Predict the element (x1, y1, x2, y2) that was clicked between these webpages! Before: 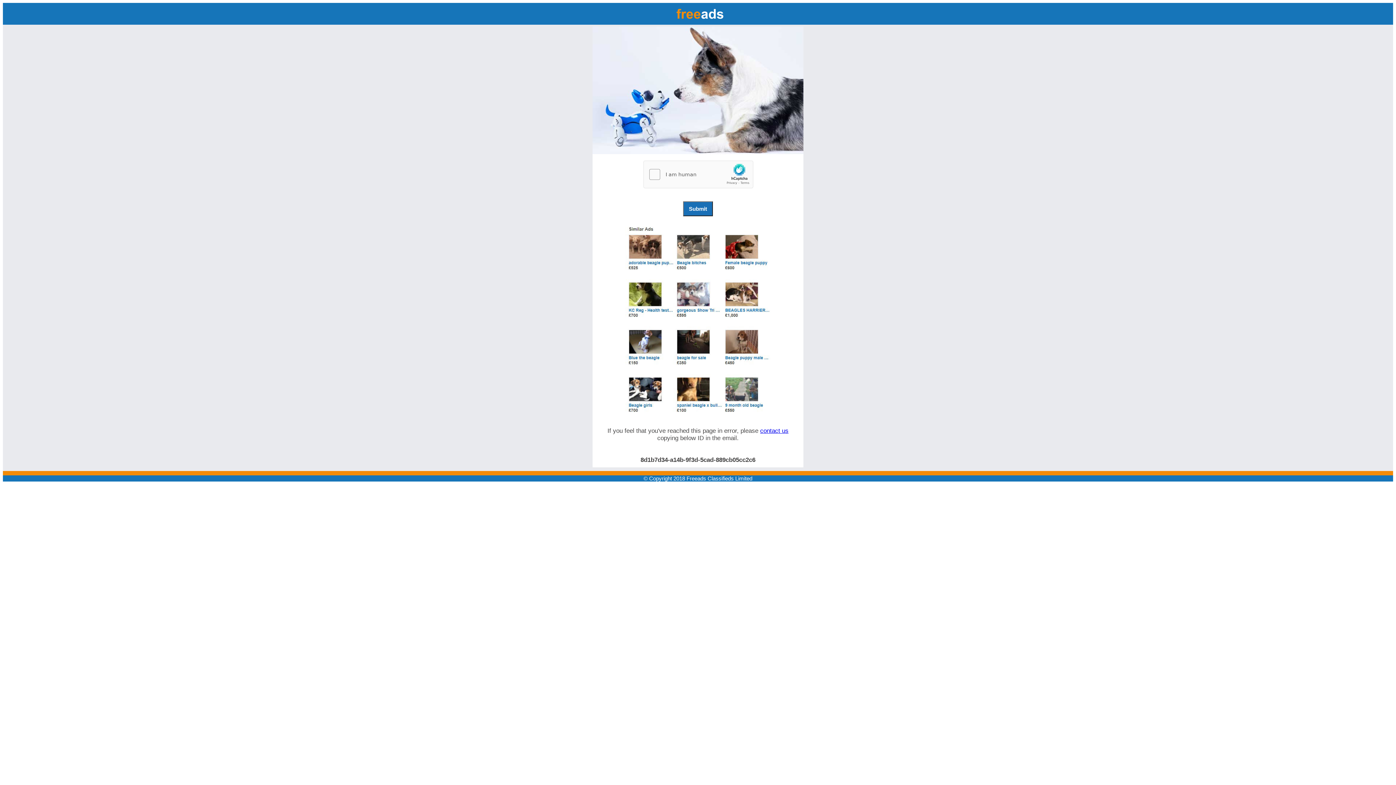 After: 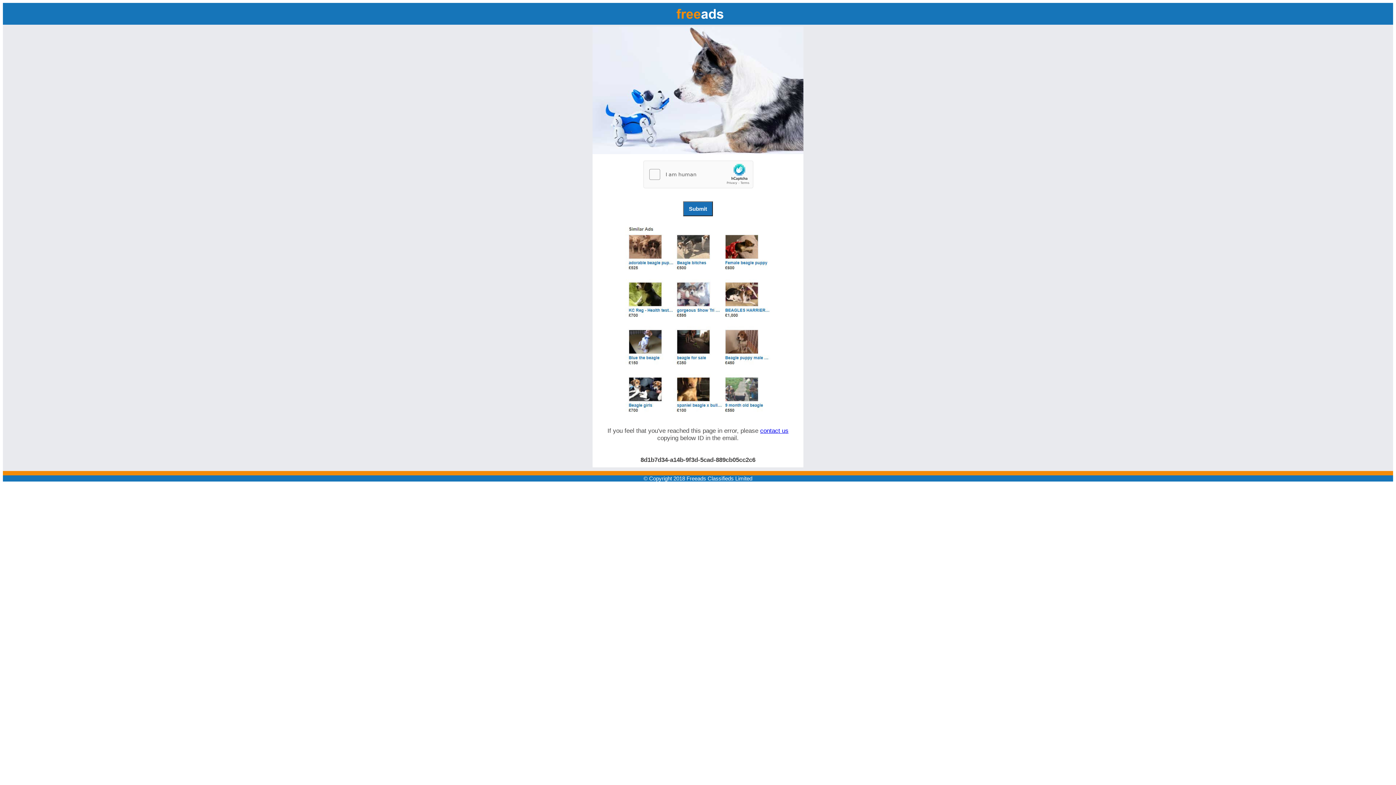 Action: bbox: (760, 427, 788, 434) label: contact us 